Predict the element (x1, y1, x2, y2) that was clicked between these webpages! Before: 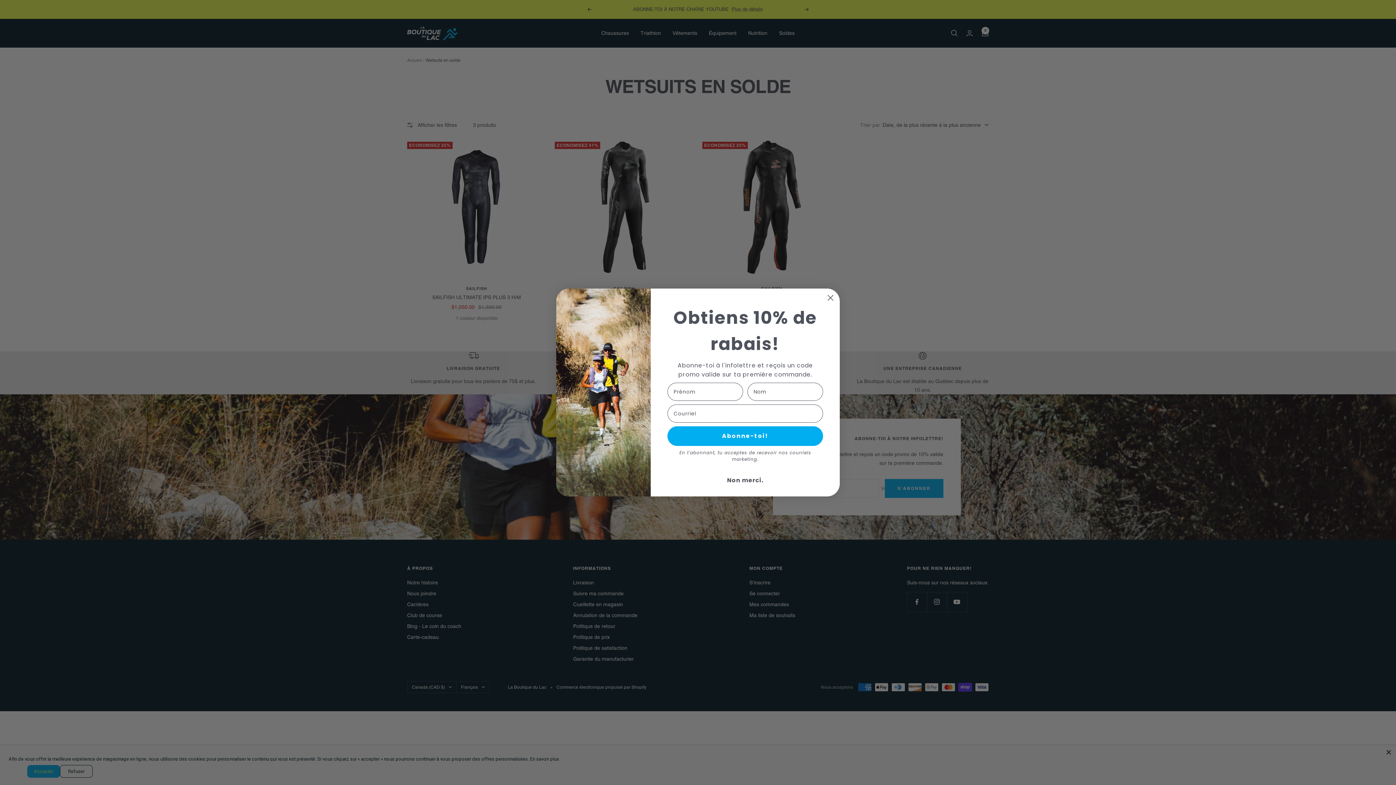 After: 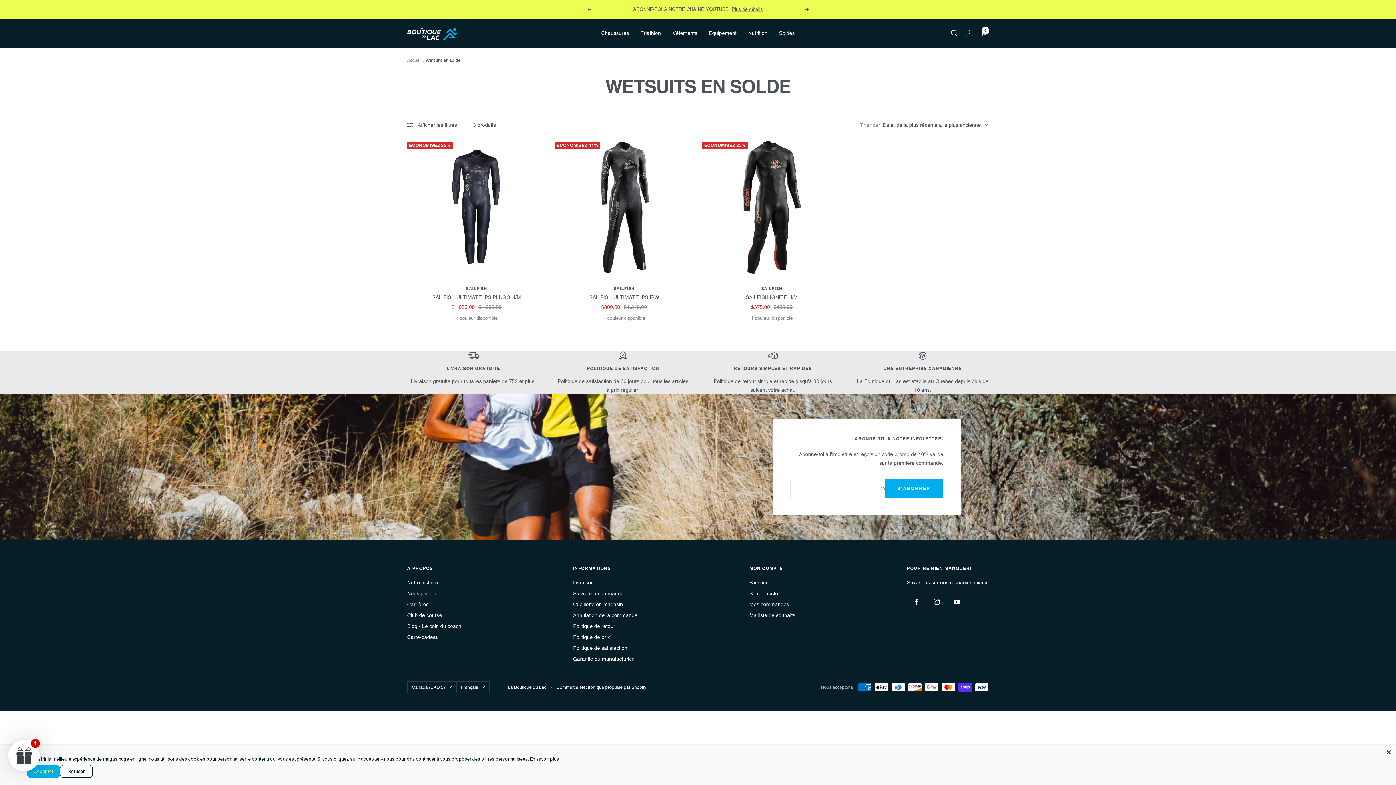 Action: label: Close dialog bbox: (824, 291, 837, 304)